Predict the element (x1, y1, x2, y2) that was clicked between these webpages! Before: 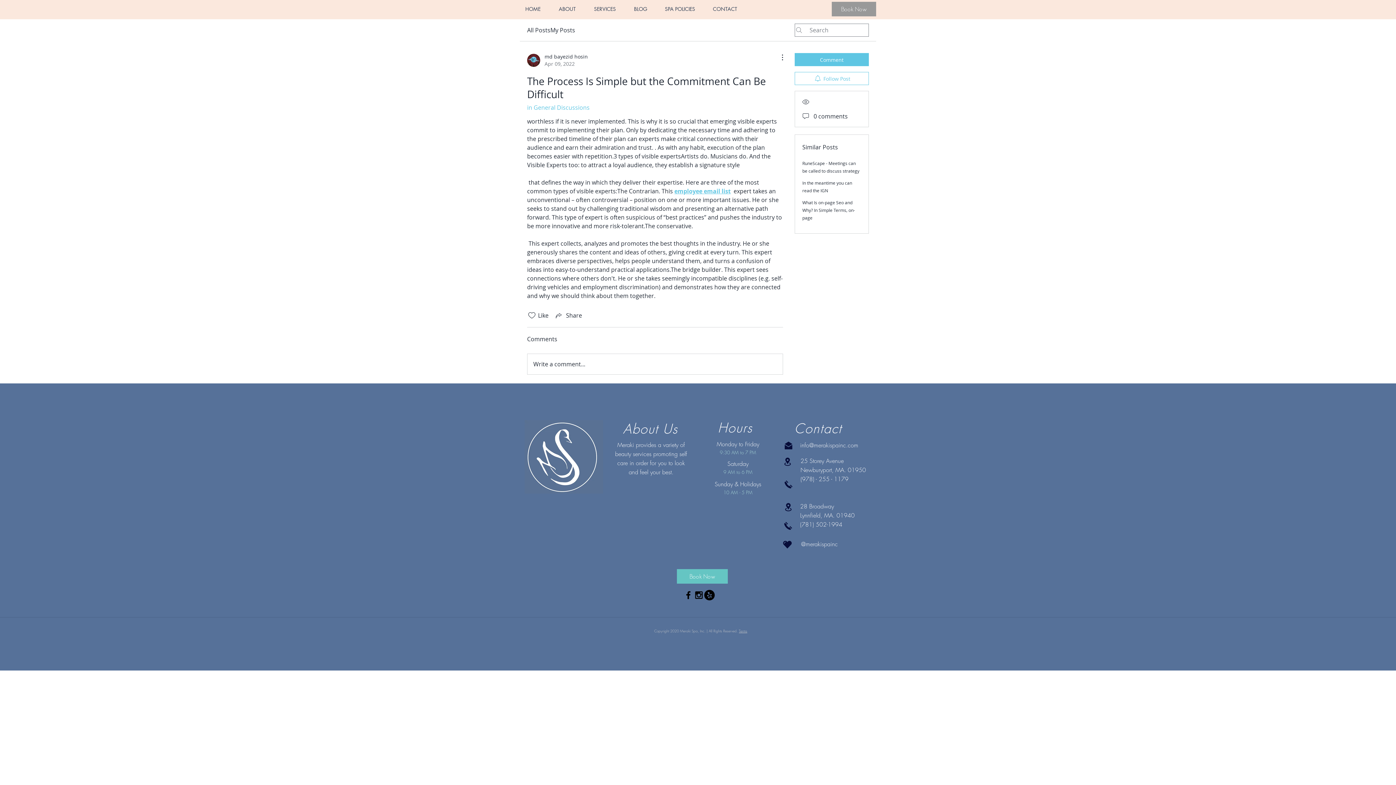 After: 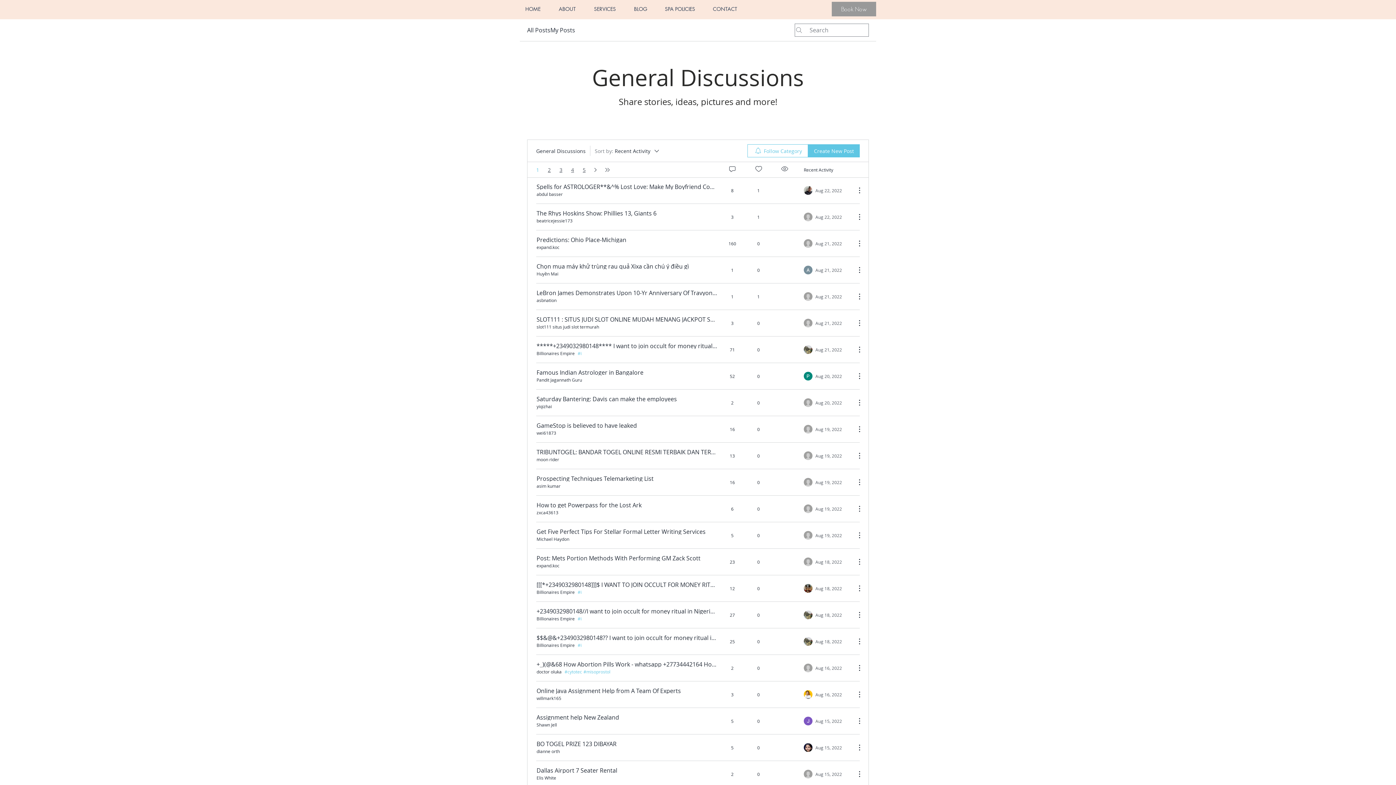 Action: bbox: (527, 103, 589, 111) label: in General Discussions